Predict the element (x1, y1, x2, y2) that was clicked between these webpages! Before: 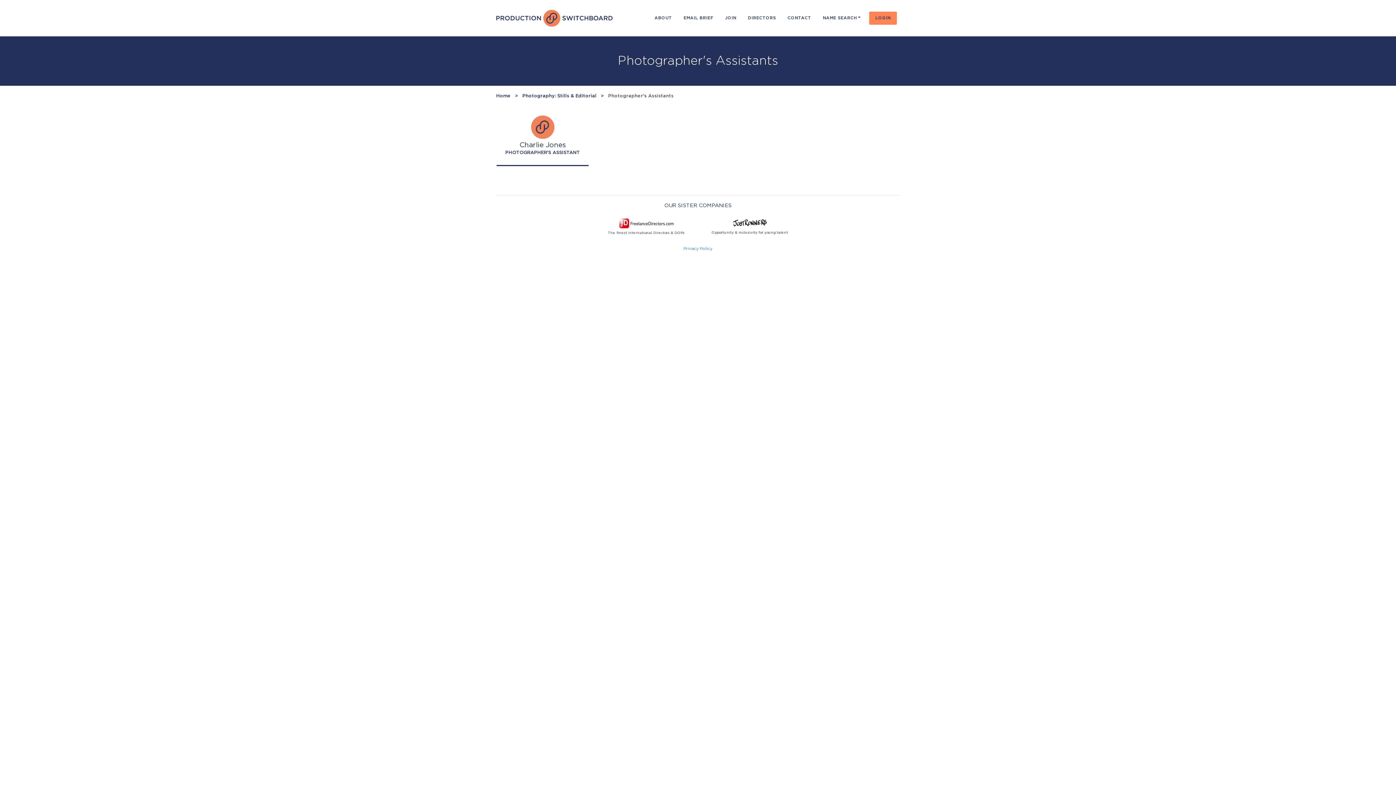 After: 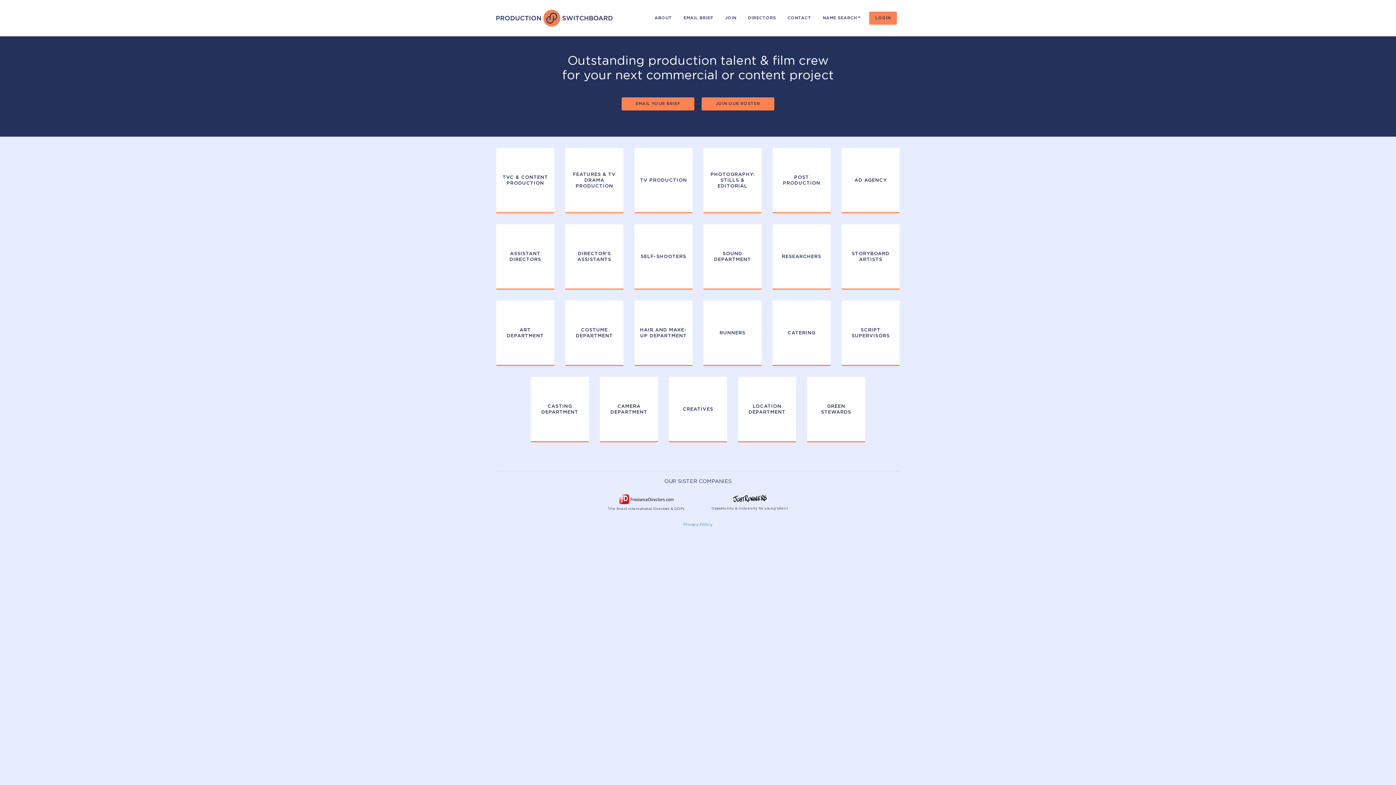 Action: bbox: (496, 94, 510, 98) label: Home